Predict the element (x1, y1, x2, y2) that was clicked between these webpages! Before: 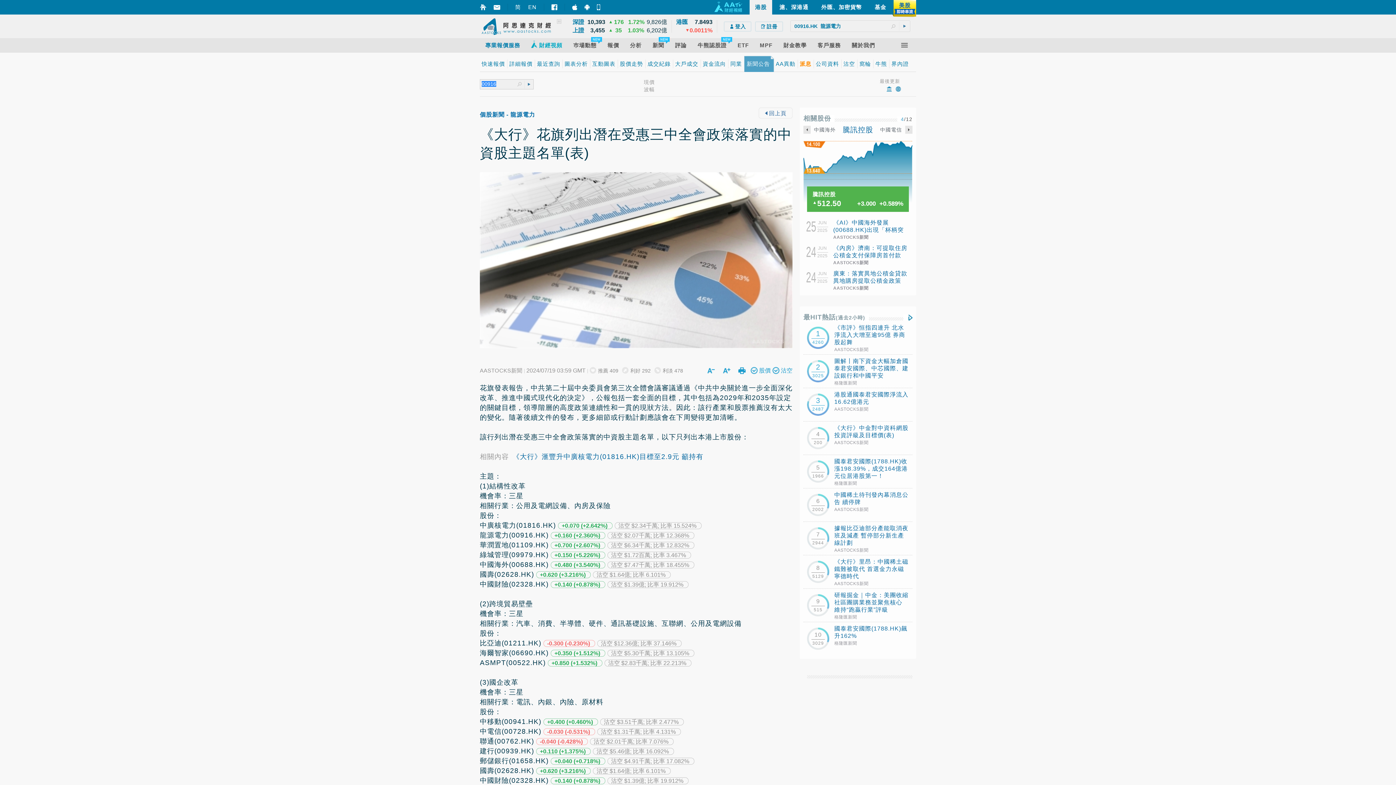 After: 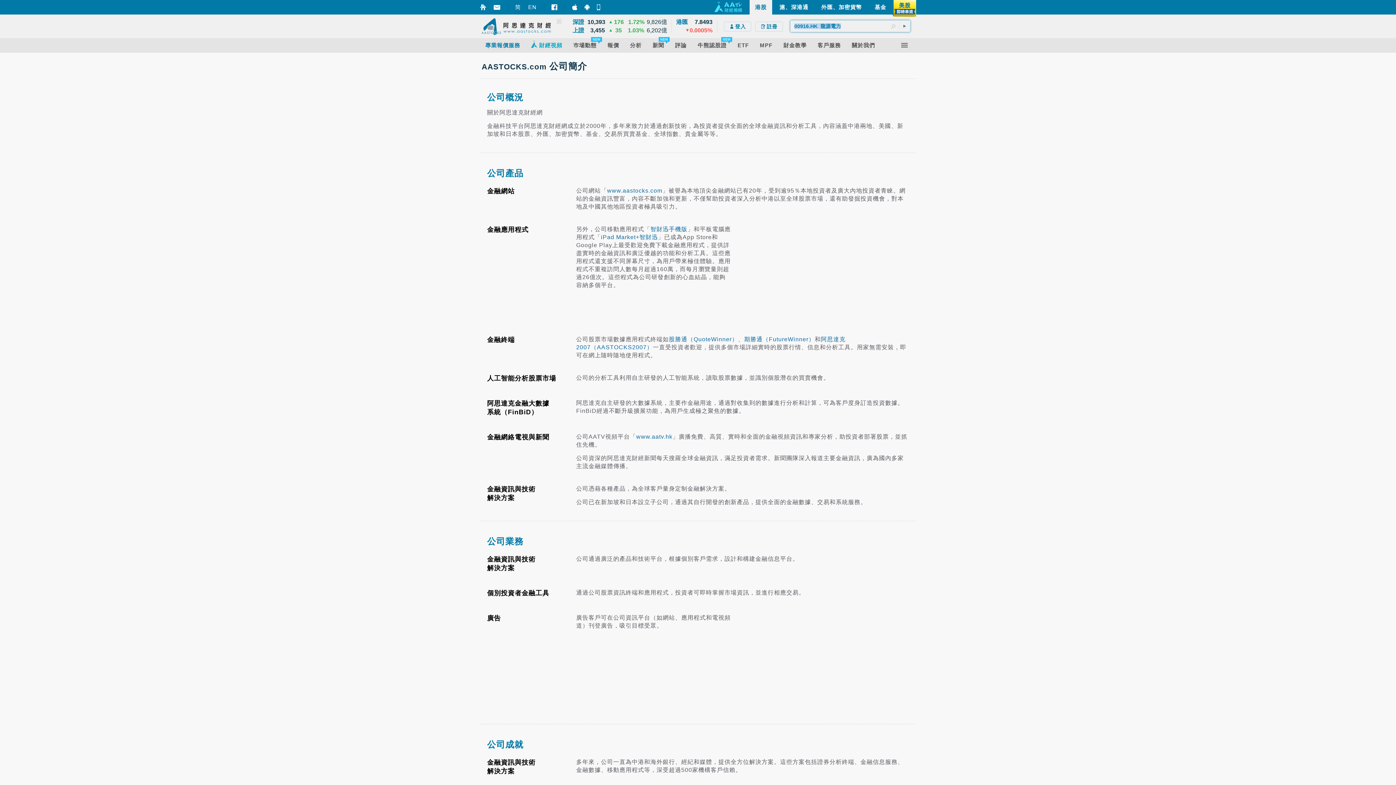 Action: label: 關於我們 bbox: (846, 42, 880, 48)